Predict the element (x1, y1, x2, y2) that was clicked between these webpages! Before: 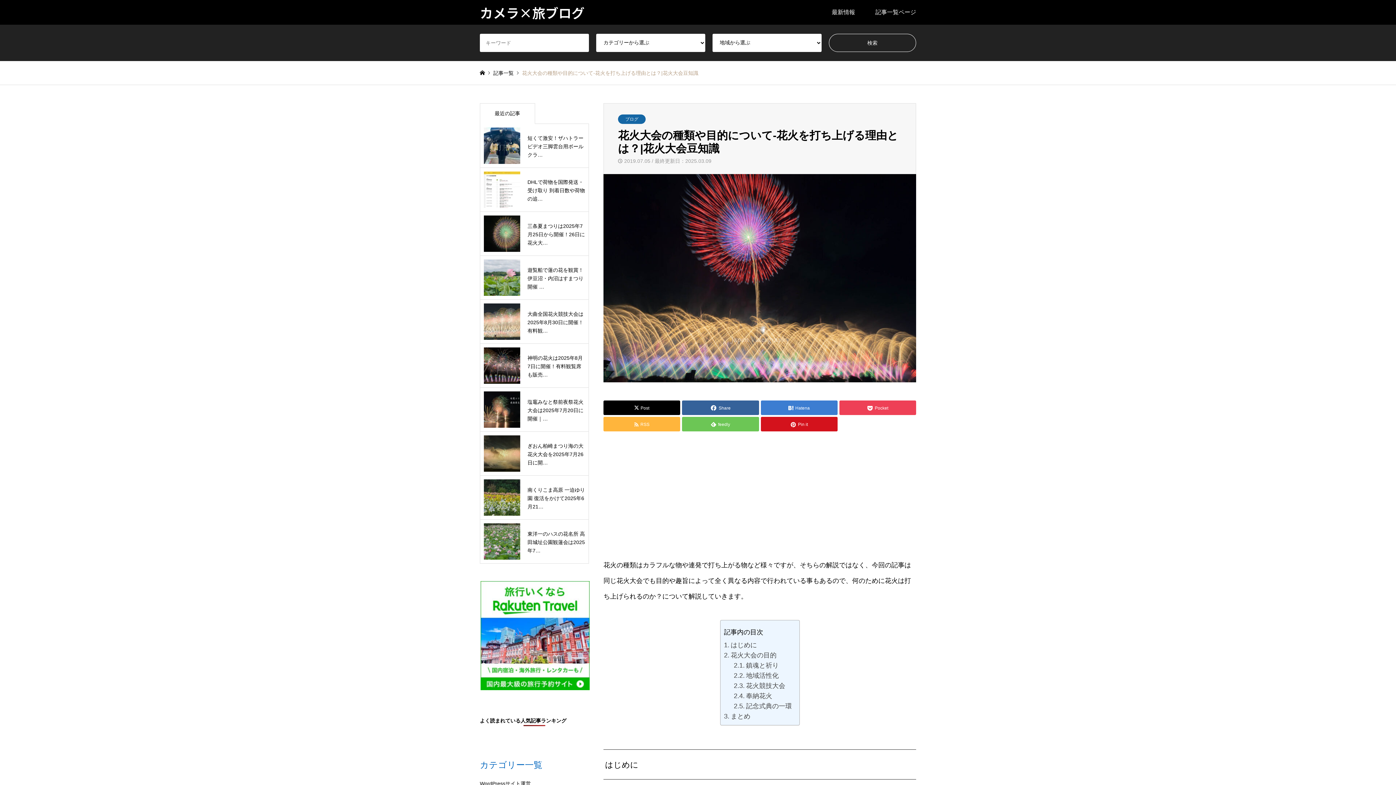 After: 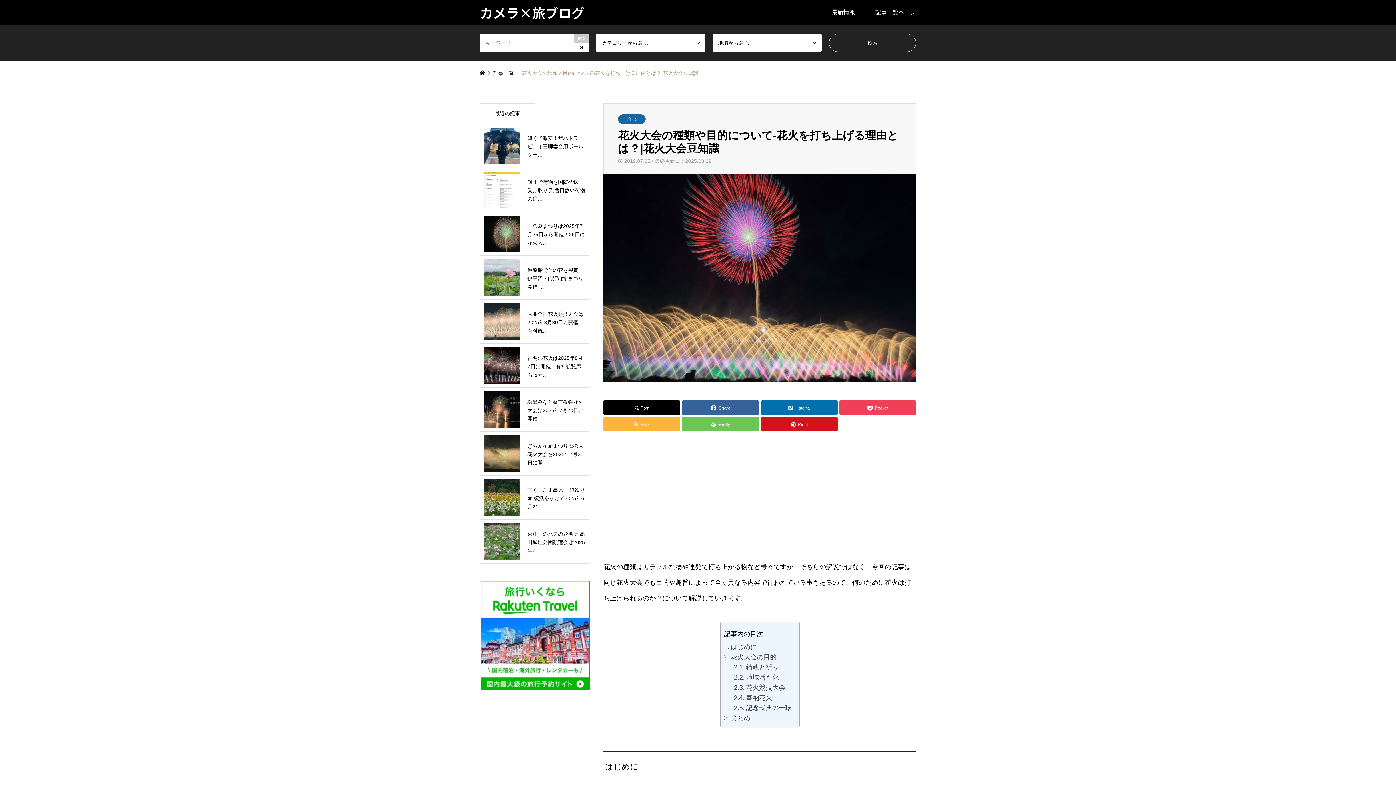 Action: label: Hatena bbox: (760, 400, 837, 415)